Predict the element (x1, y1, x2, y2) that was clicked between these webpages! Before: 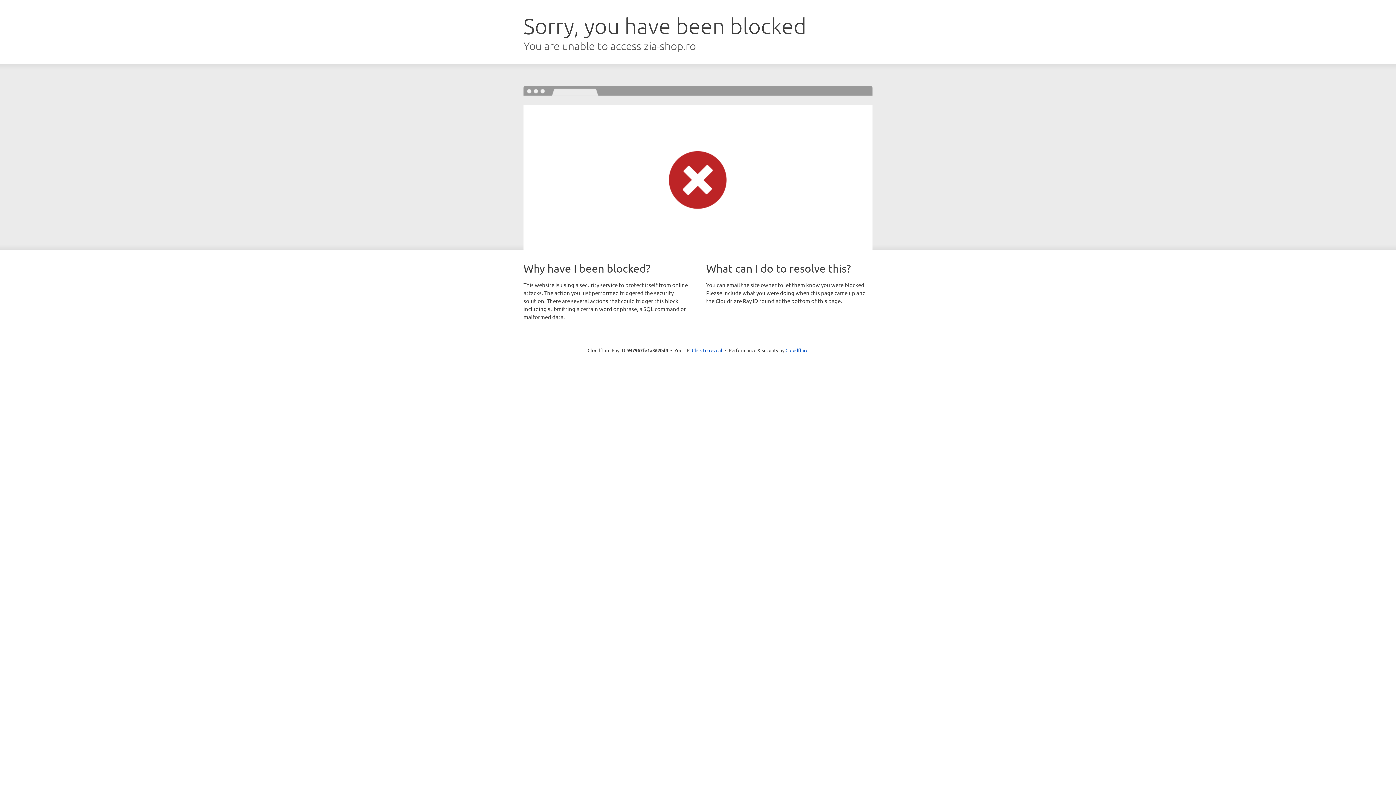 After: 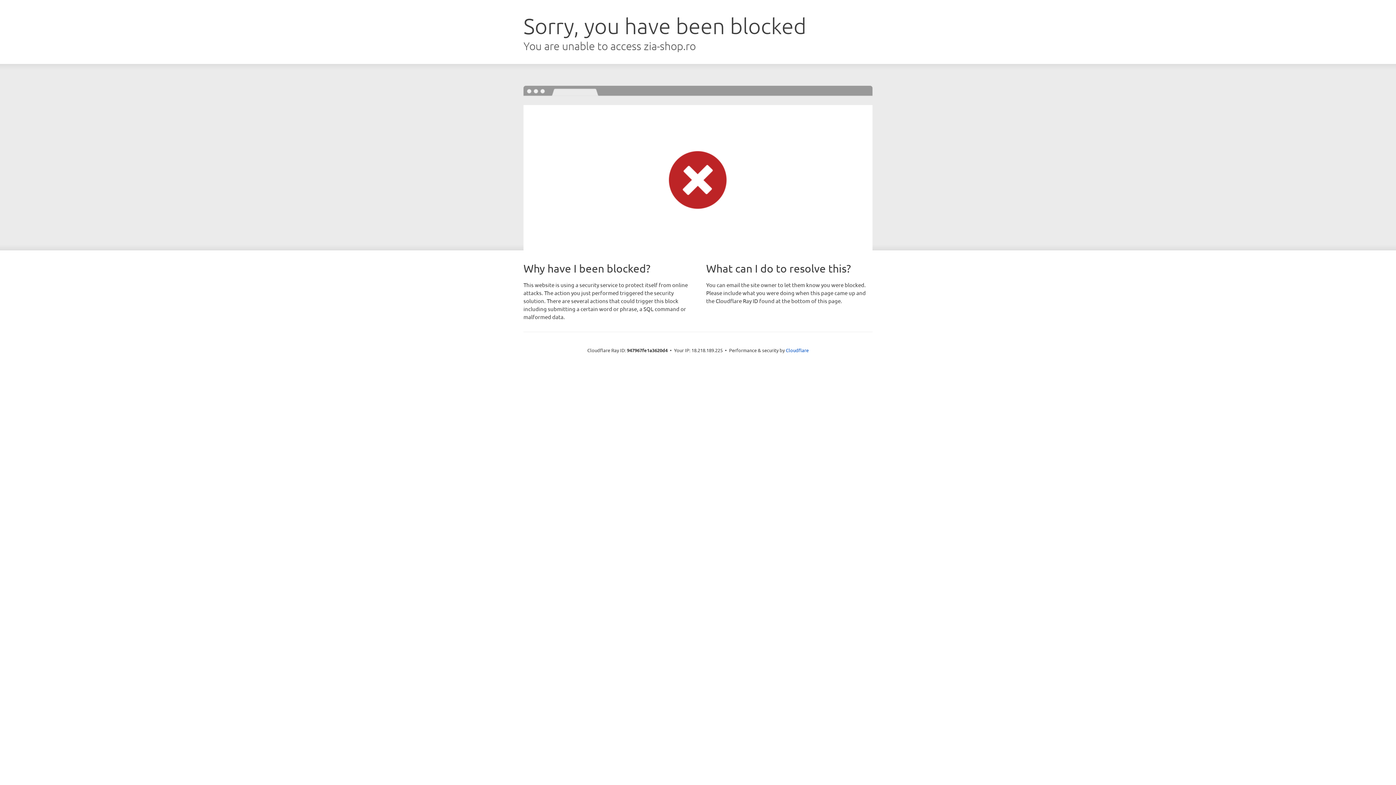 Action: bbox: (692, 346, 722, 353) label: Click to reveal